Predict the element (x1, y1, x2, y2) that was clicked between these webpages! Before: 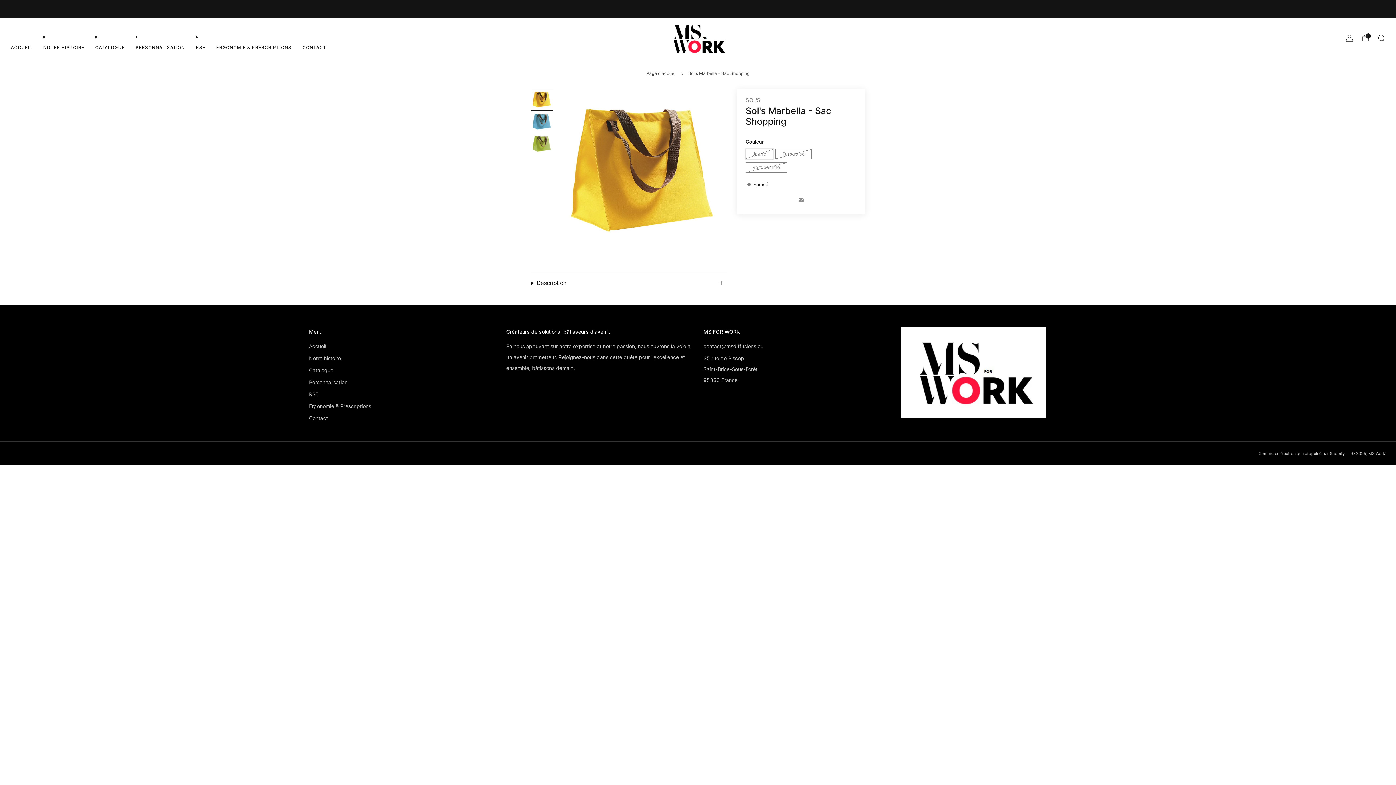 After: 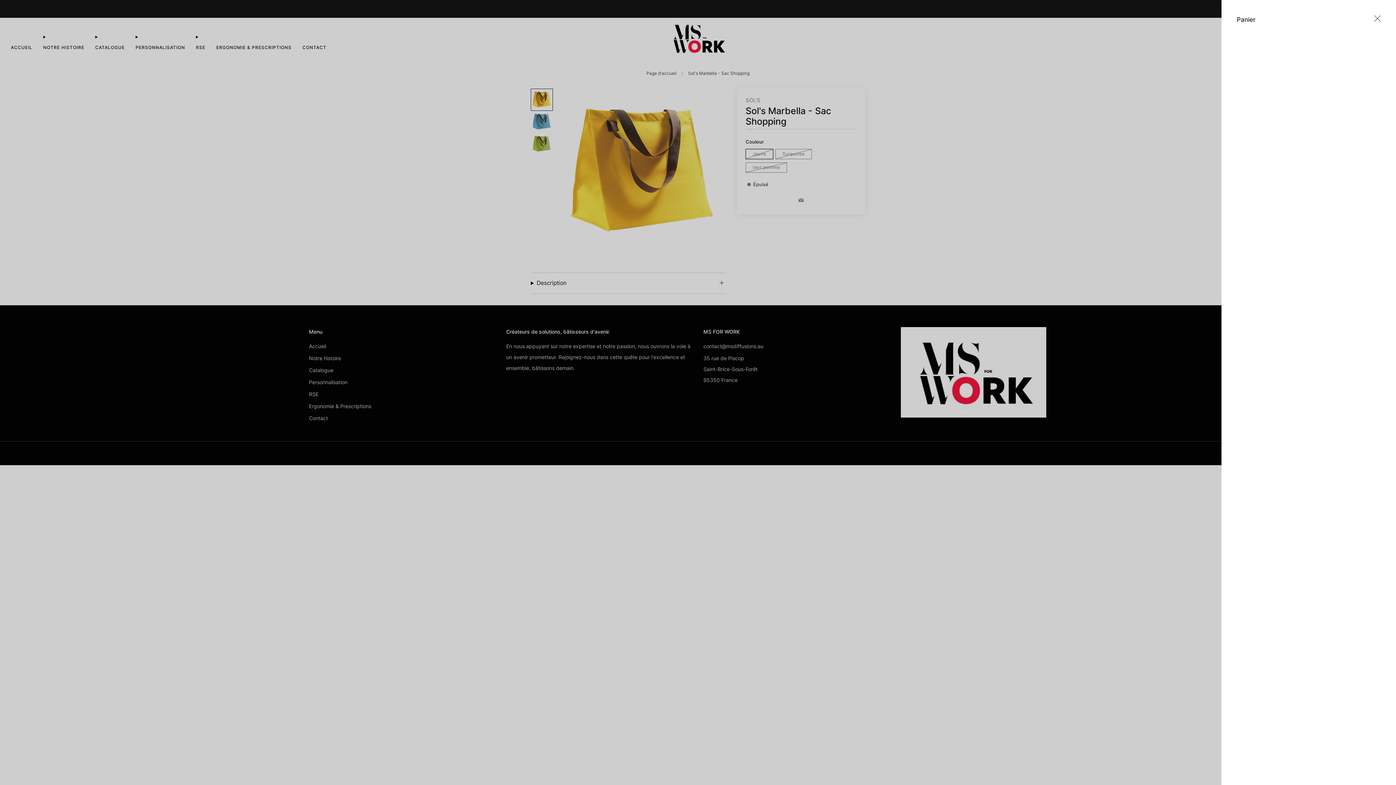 Action: label: Panier bbox: (1362, 34, 1369, 41)